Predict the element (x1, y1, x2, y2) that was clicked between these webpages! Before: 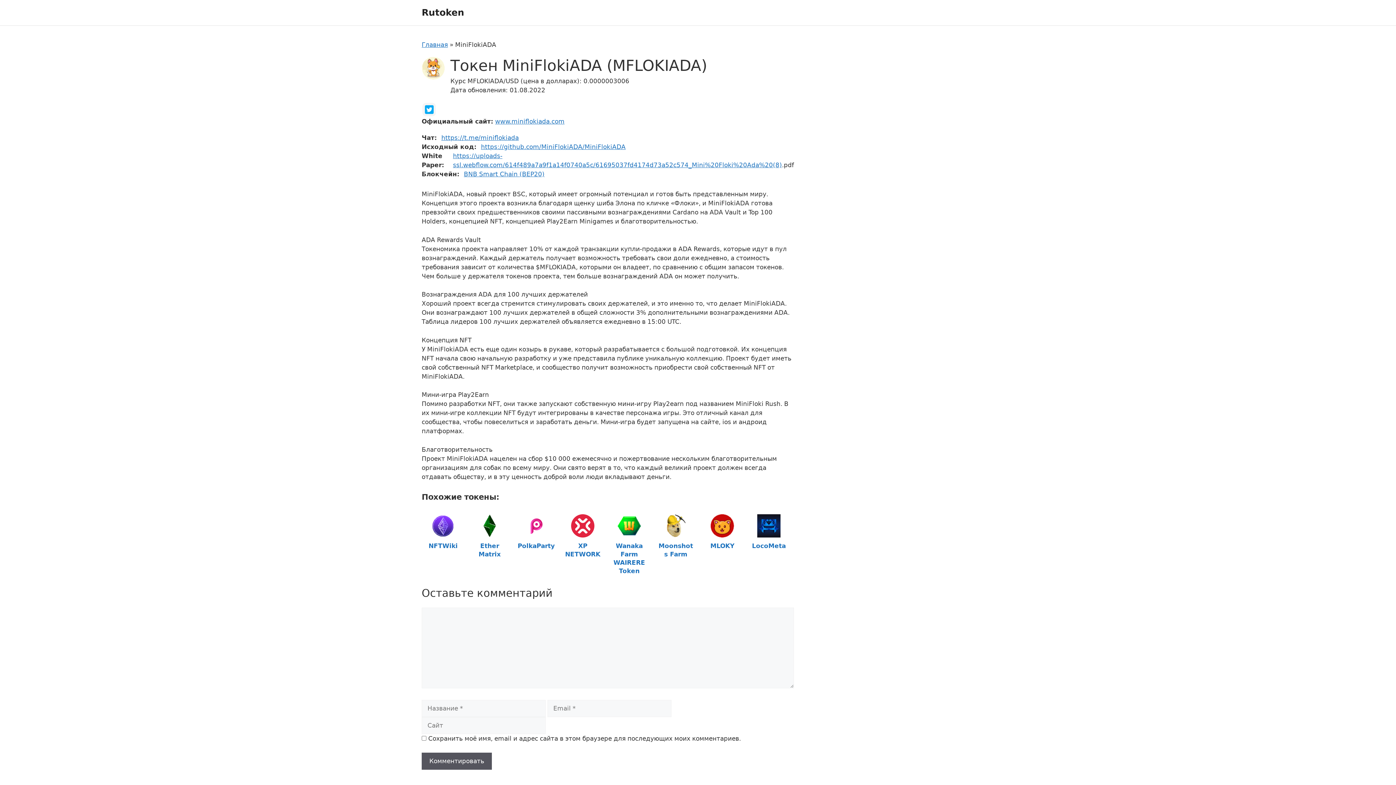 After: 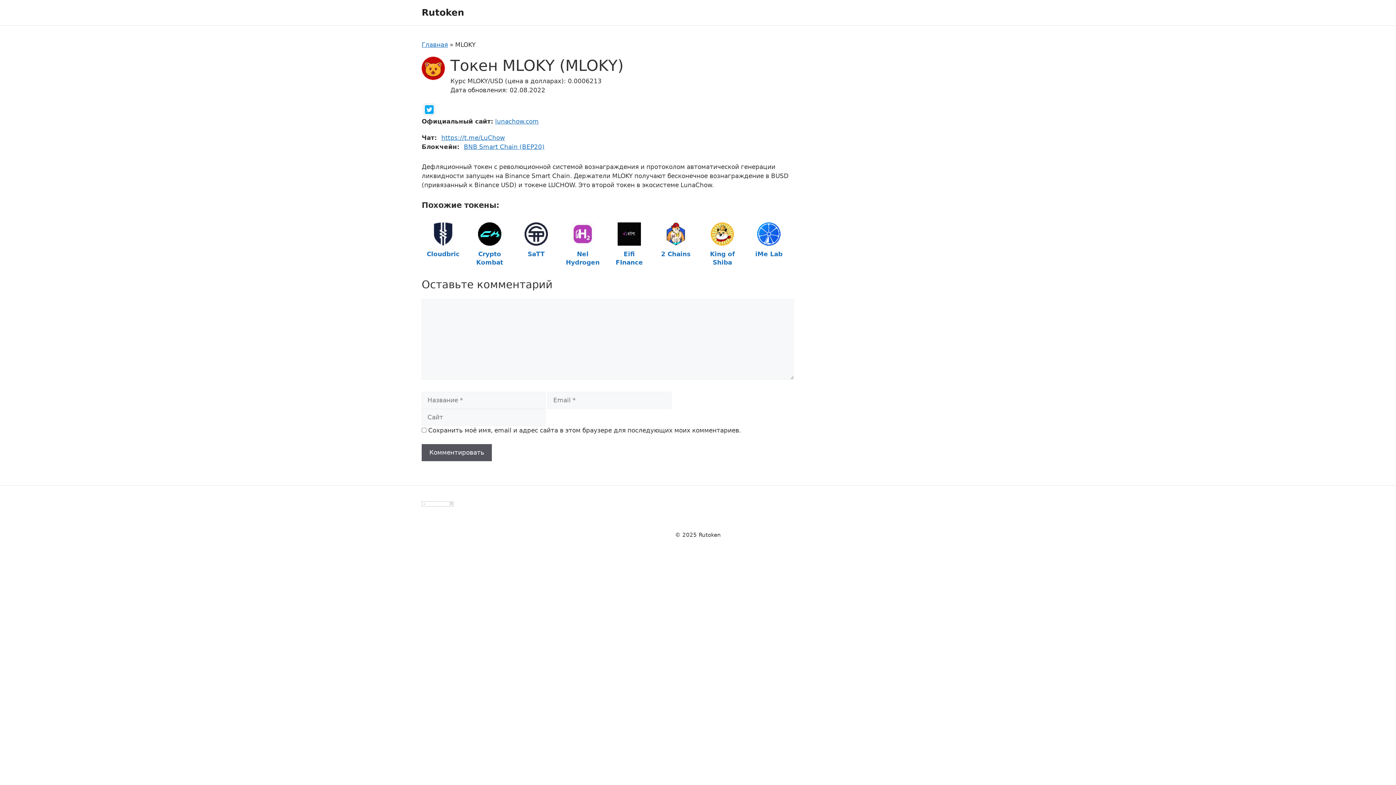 Action: bbox: (699, 510, 745, 579) label: MLOKY